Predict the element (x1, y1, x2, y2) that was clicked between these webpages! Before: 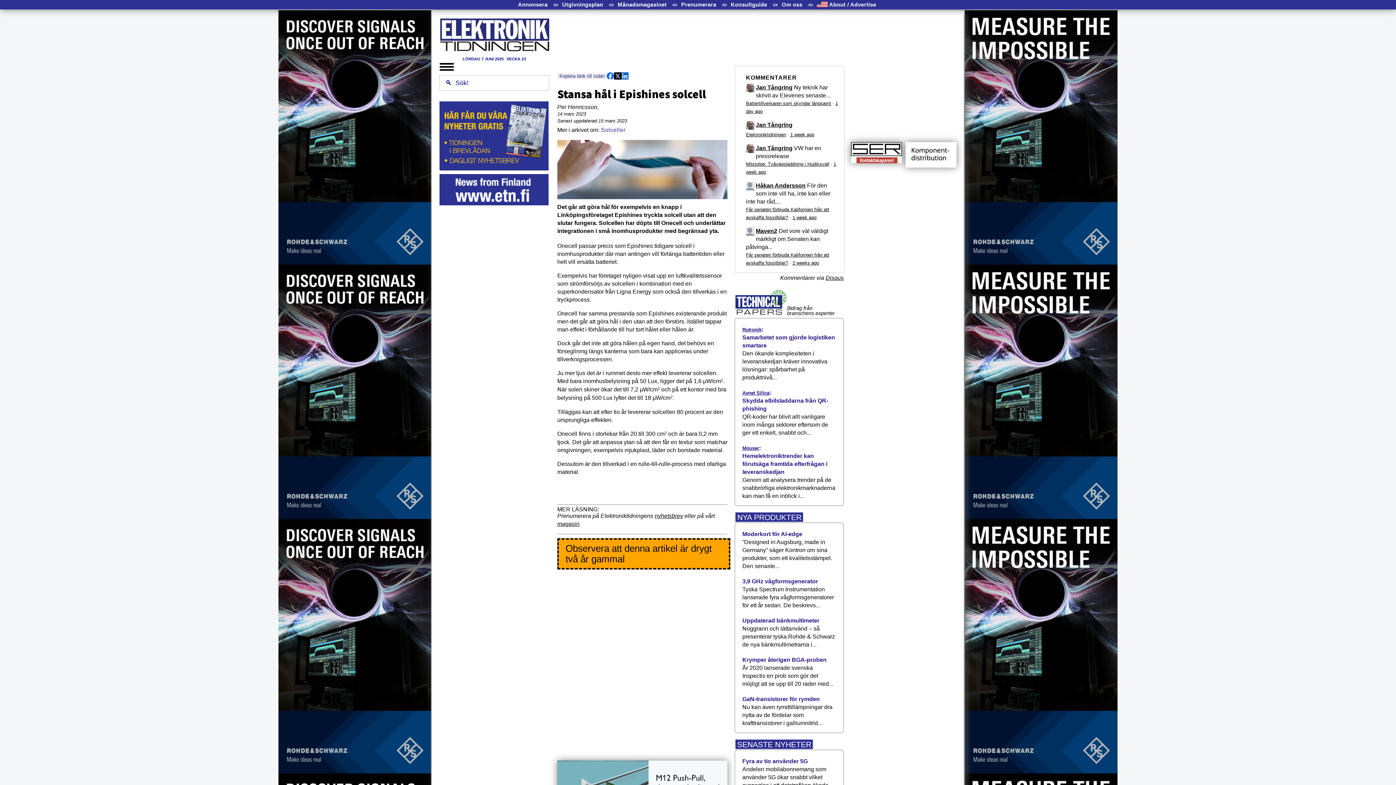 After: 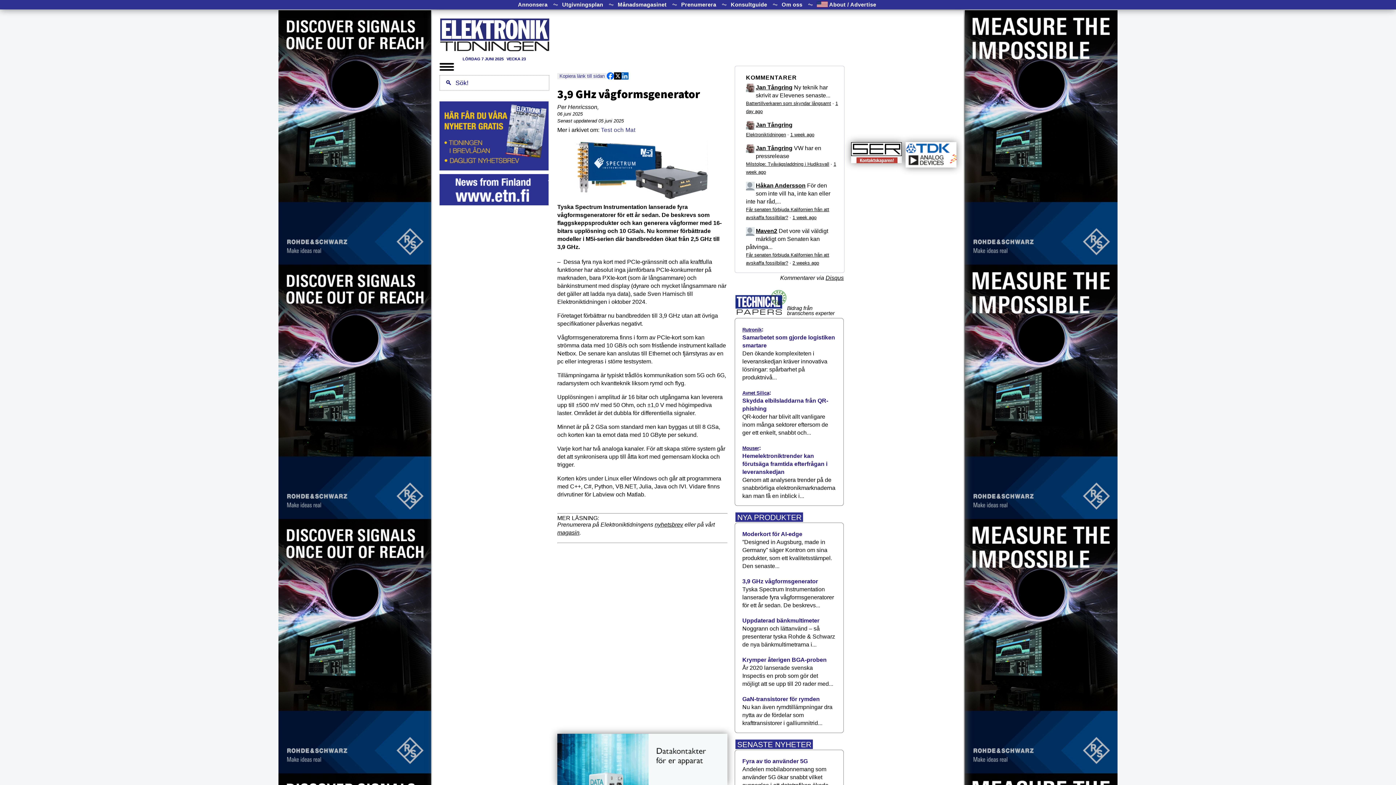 Action: label: 3,9 GHz vågformsgenerator bbox: (742, 578, 818, 584)